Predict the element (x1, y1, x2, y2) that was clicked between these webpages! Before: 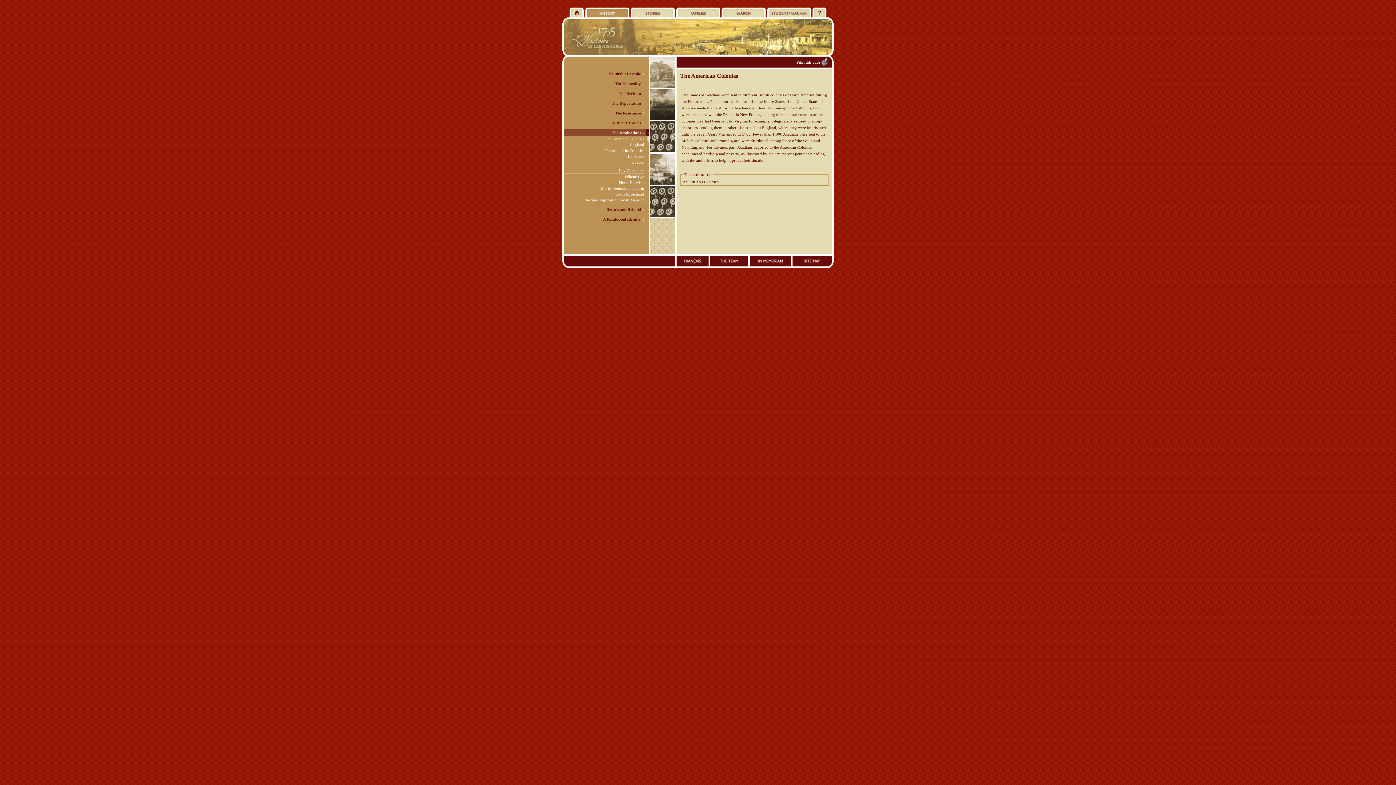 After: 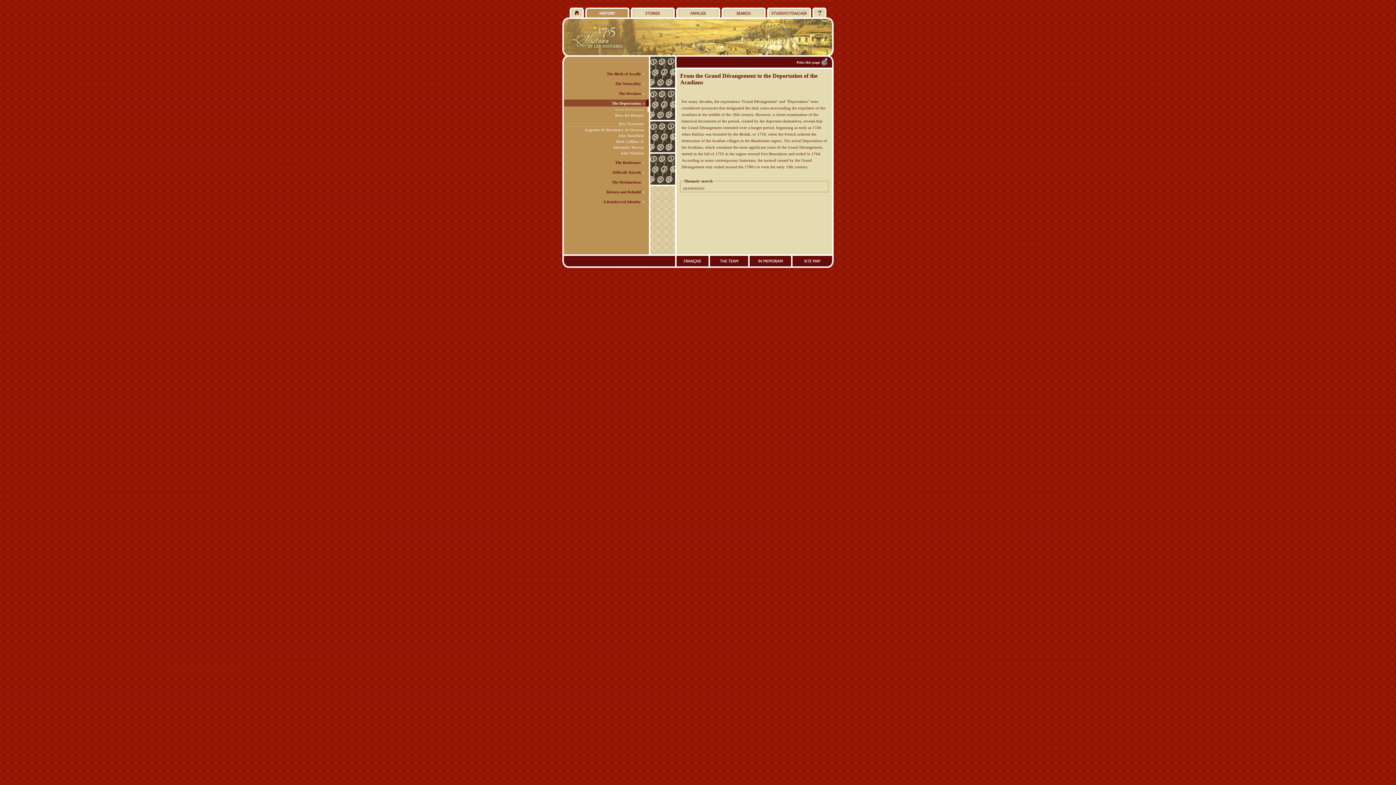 Action: bbox: (612, 101, 641, 105) label: The Deportation